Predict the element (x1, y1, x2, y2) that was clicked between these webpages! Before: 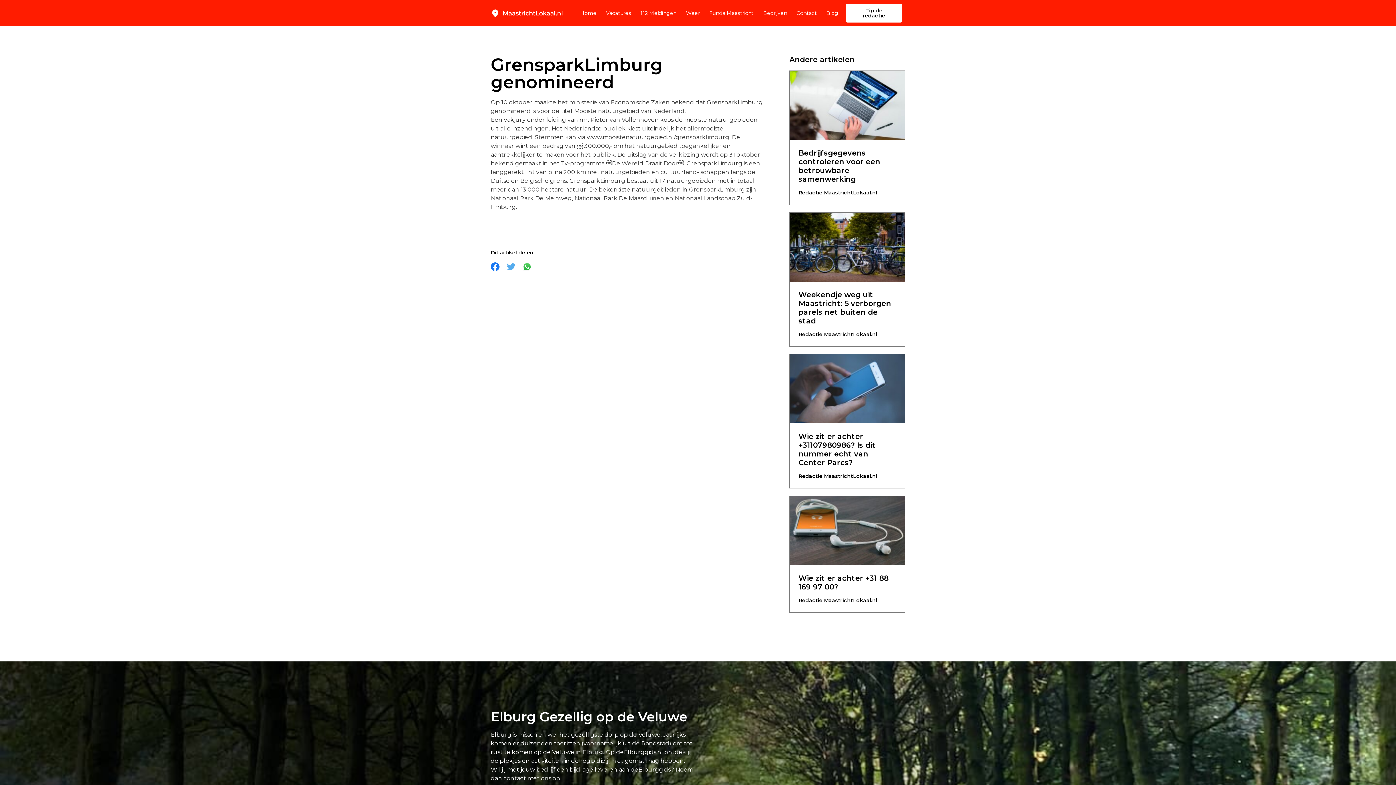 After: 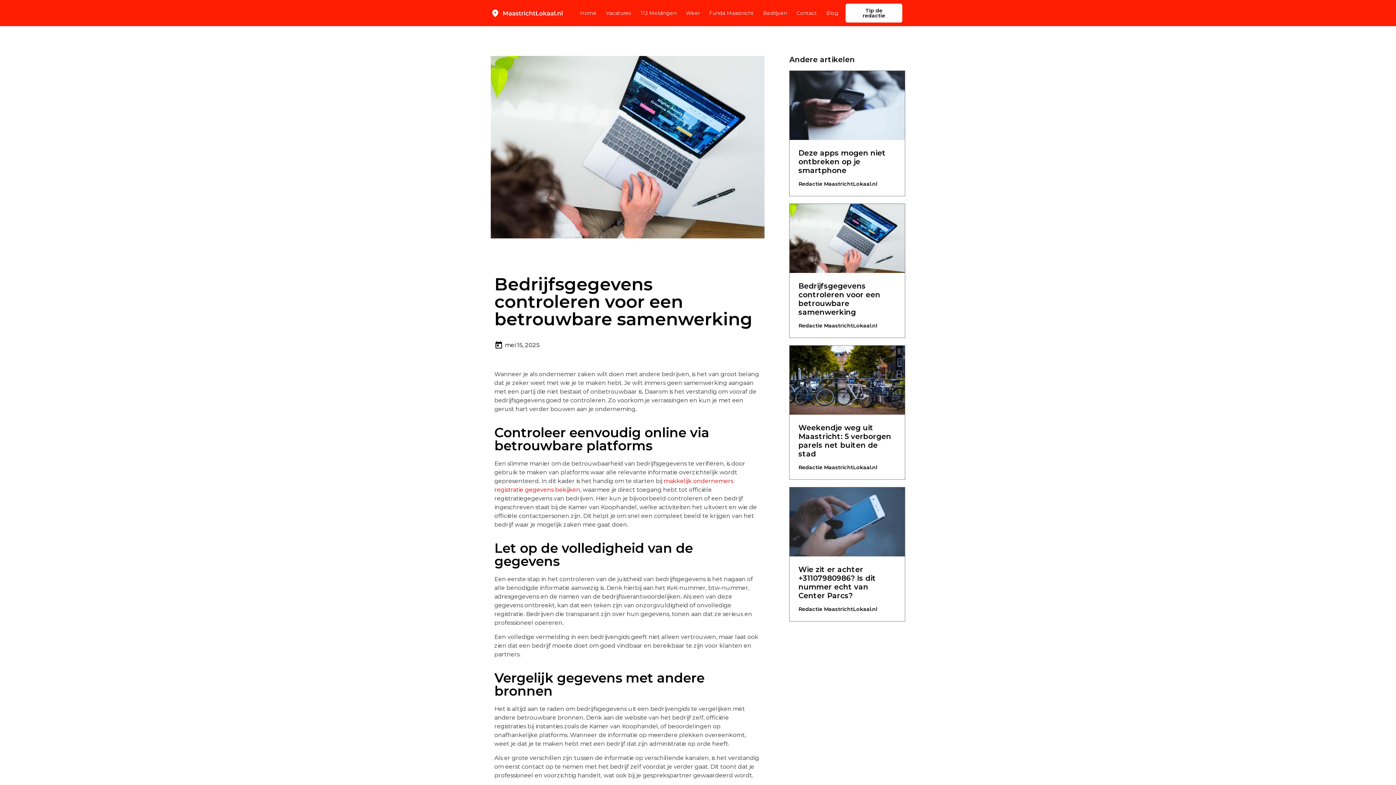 Action: label: Bedrijfsgegevens controleren voor een betrouwbare samenwerking bbox: (798, 148, 880, 183)